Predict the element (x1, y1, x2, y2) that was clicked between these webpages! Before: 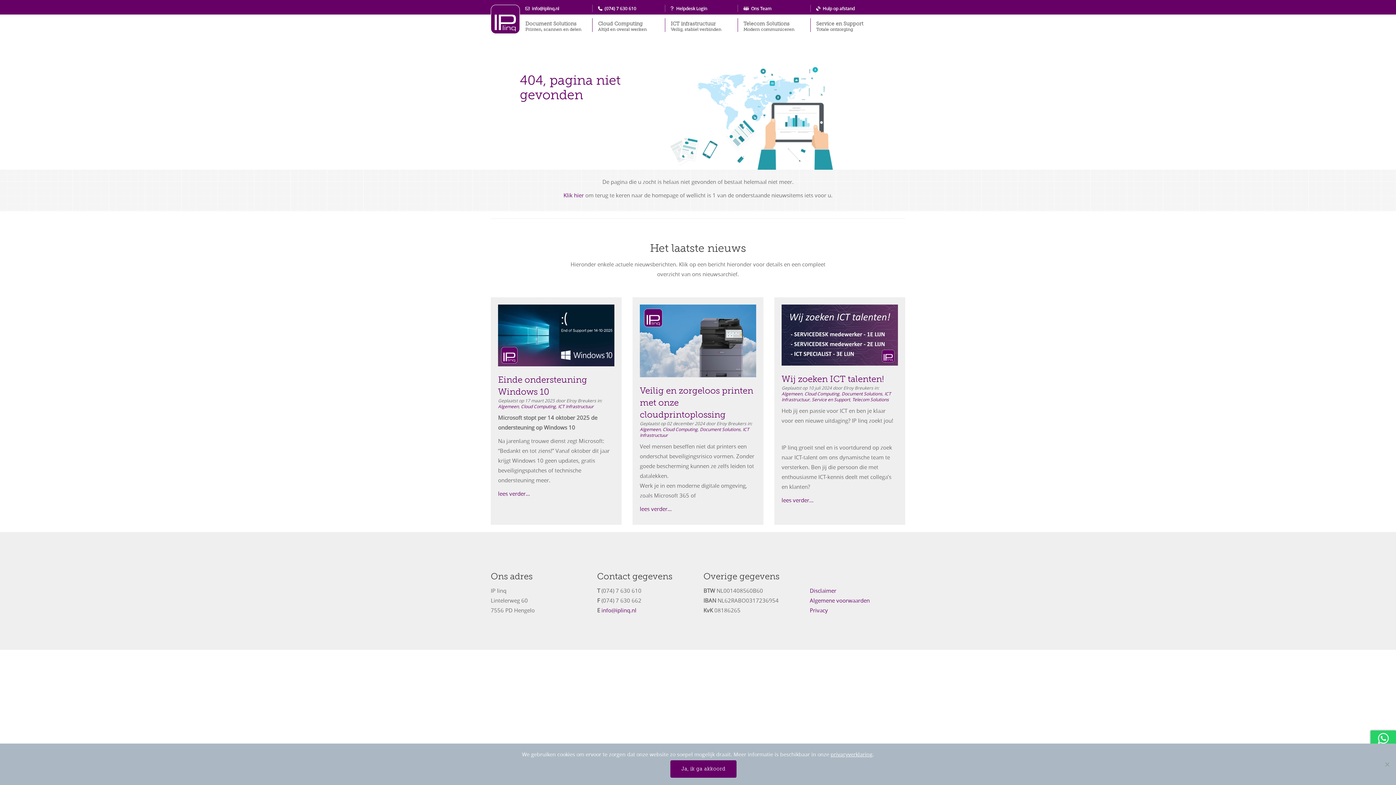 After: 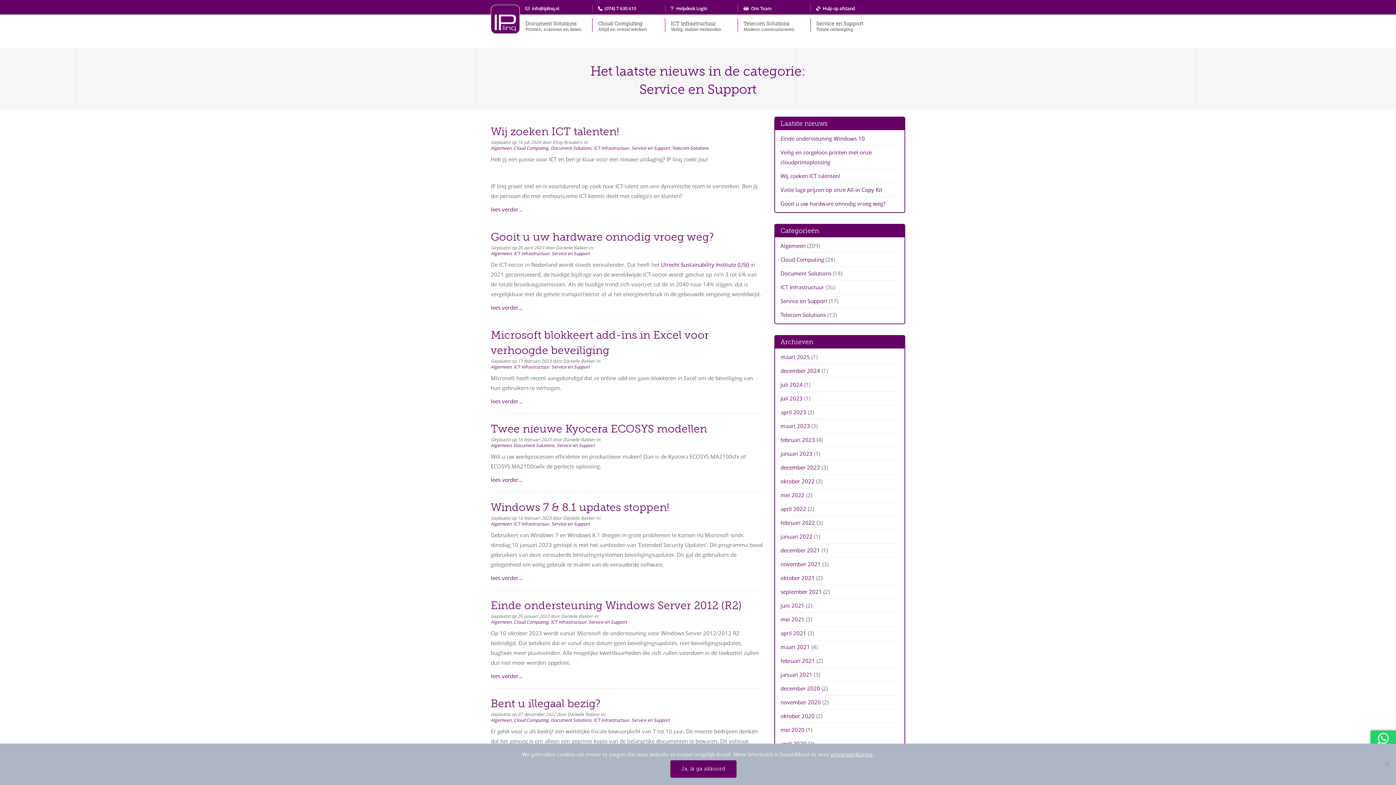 Action: bbox: (812, 396, 850, 402) label: Service en Support